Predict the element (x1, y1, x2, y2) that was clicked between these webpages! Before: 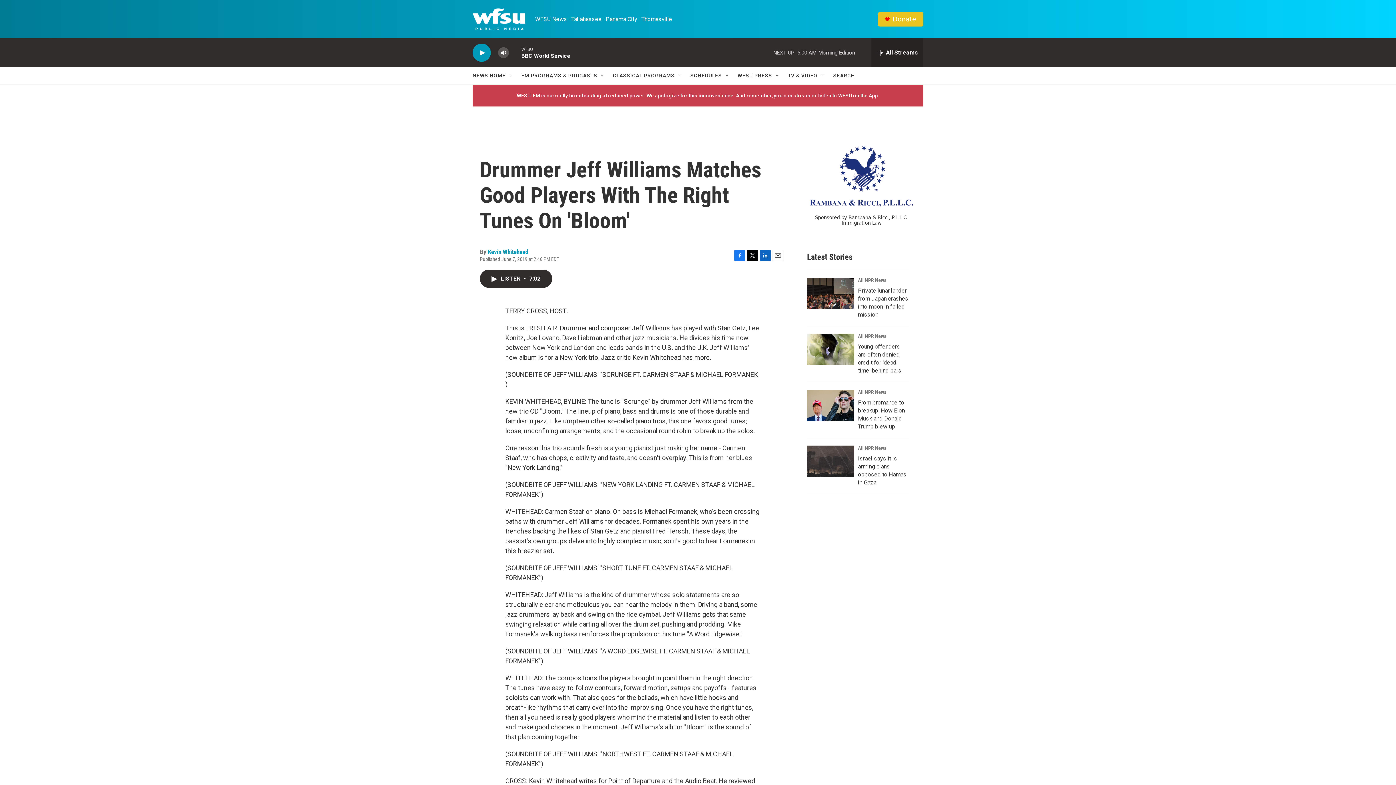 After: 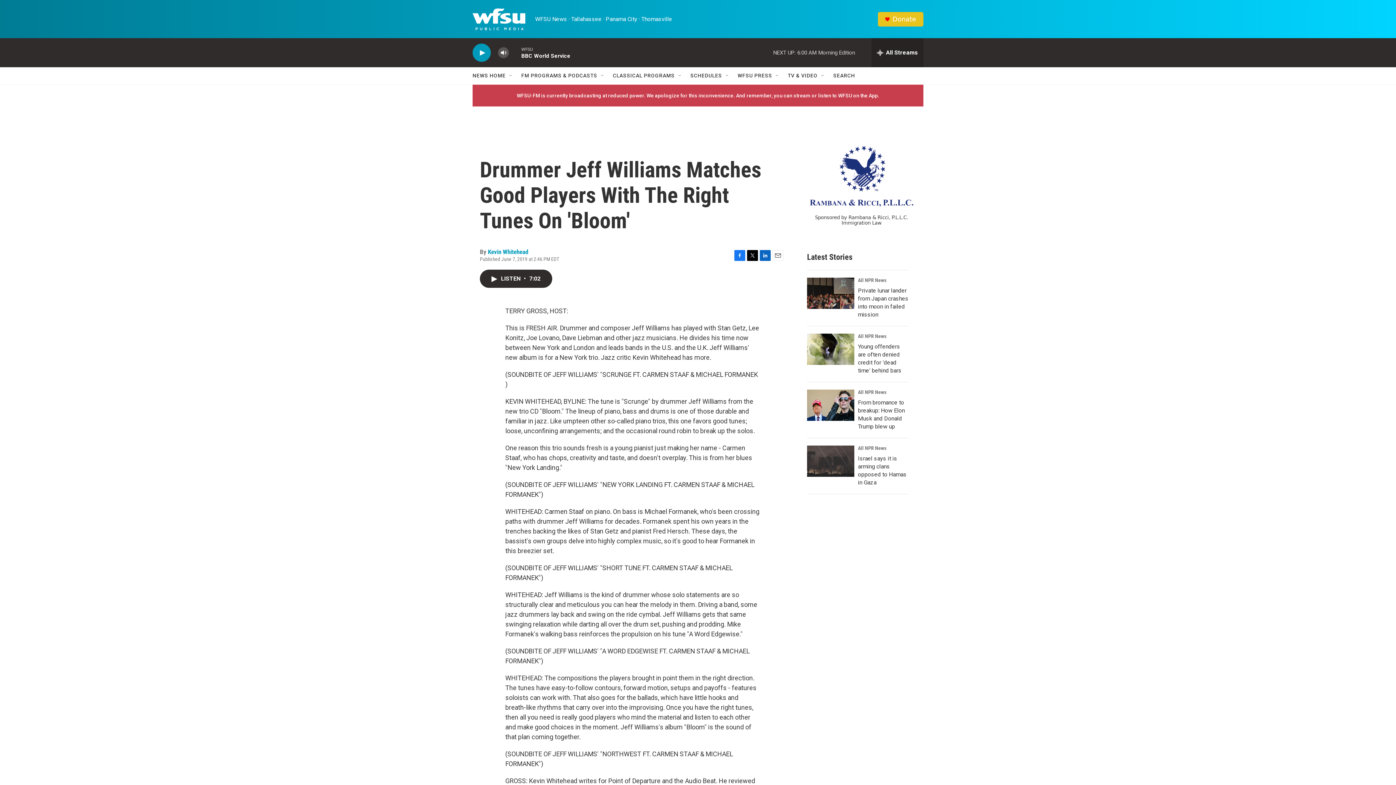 Action: label: Facebook bbox: (734, 250, 745, 260)